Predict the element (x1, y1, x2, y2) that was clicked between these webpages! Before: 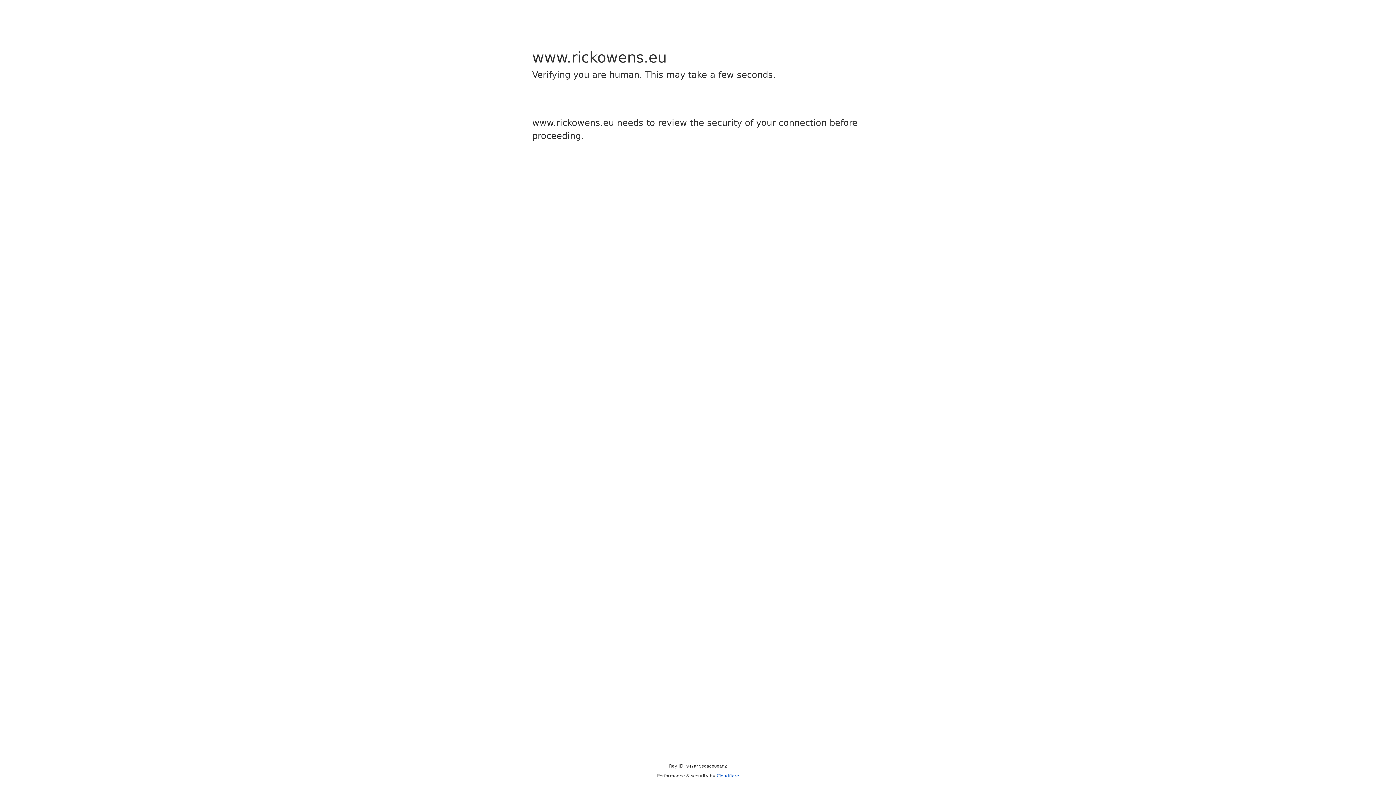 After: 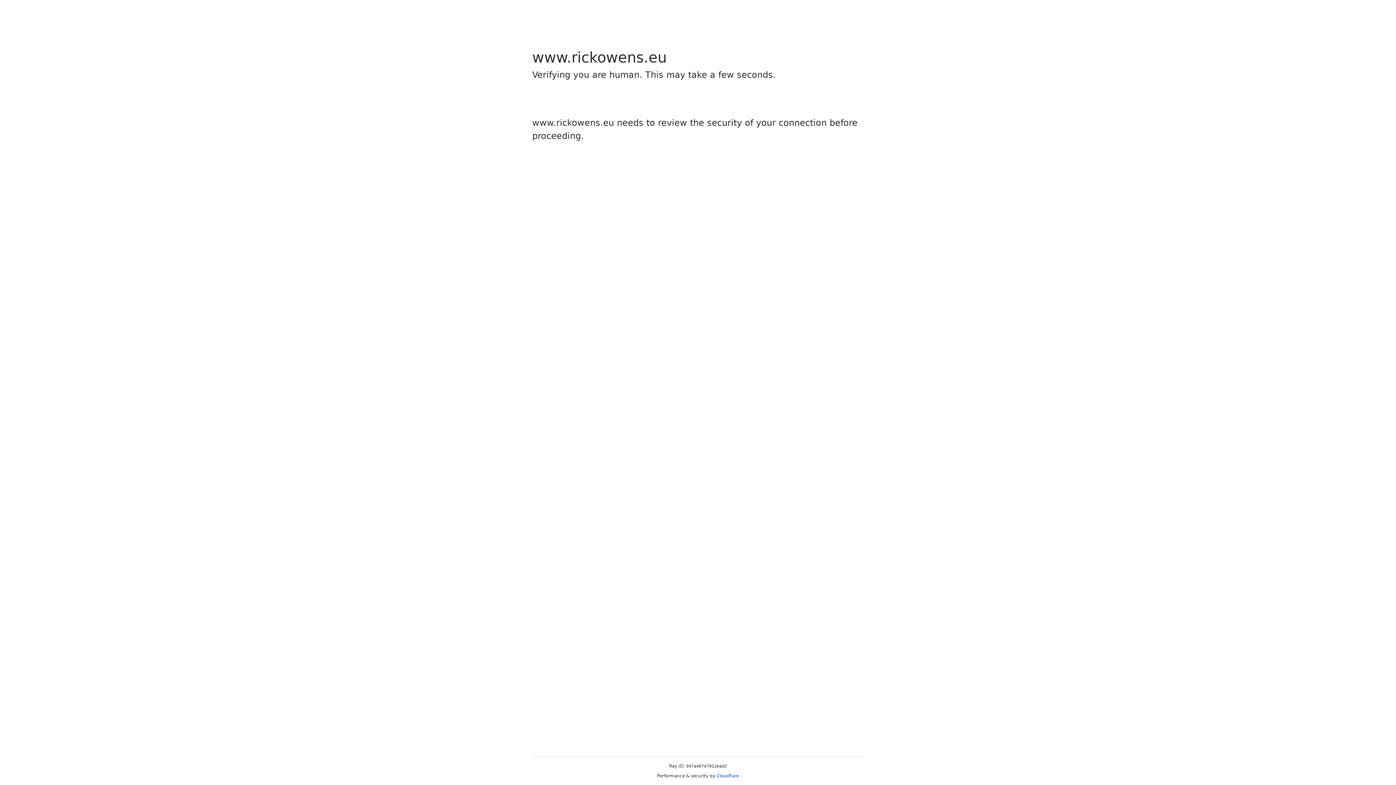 Action: label: Cloudflare bbox: (716, 773, 739, 778)